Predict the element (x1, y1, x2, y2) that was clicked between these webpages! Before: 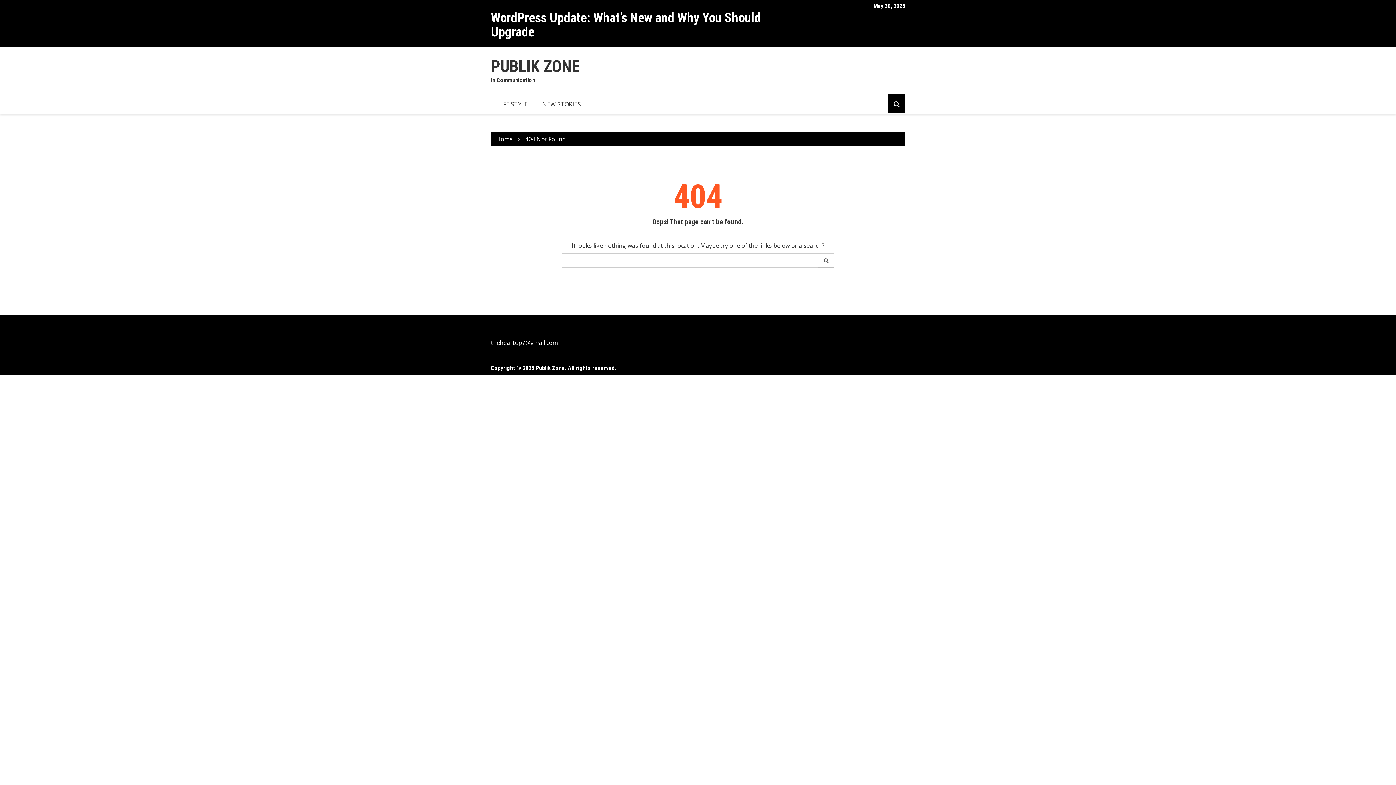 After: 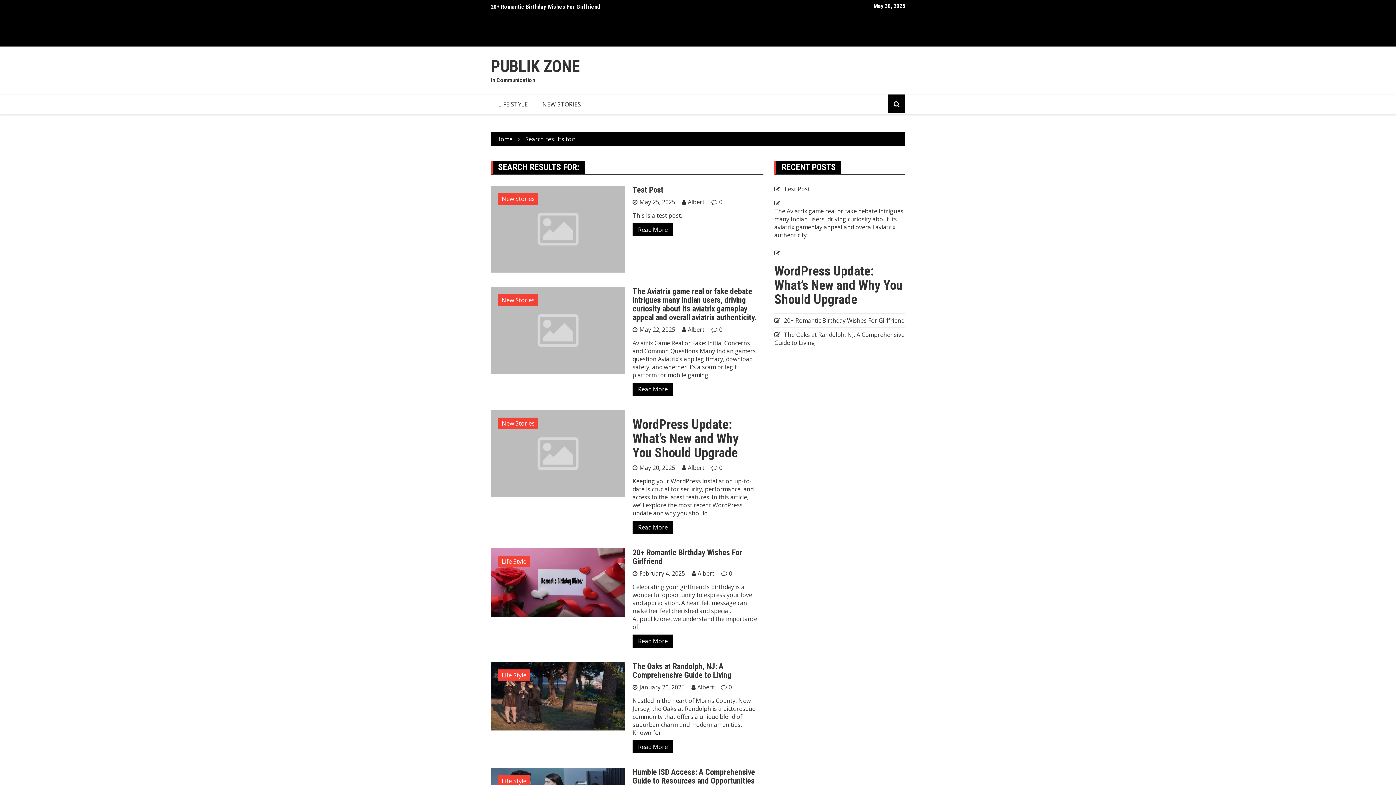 Action: bbox: (818, 253, 834, 268)